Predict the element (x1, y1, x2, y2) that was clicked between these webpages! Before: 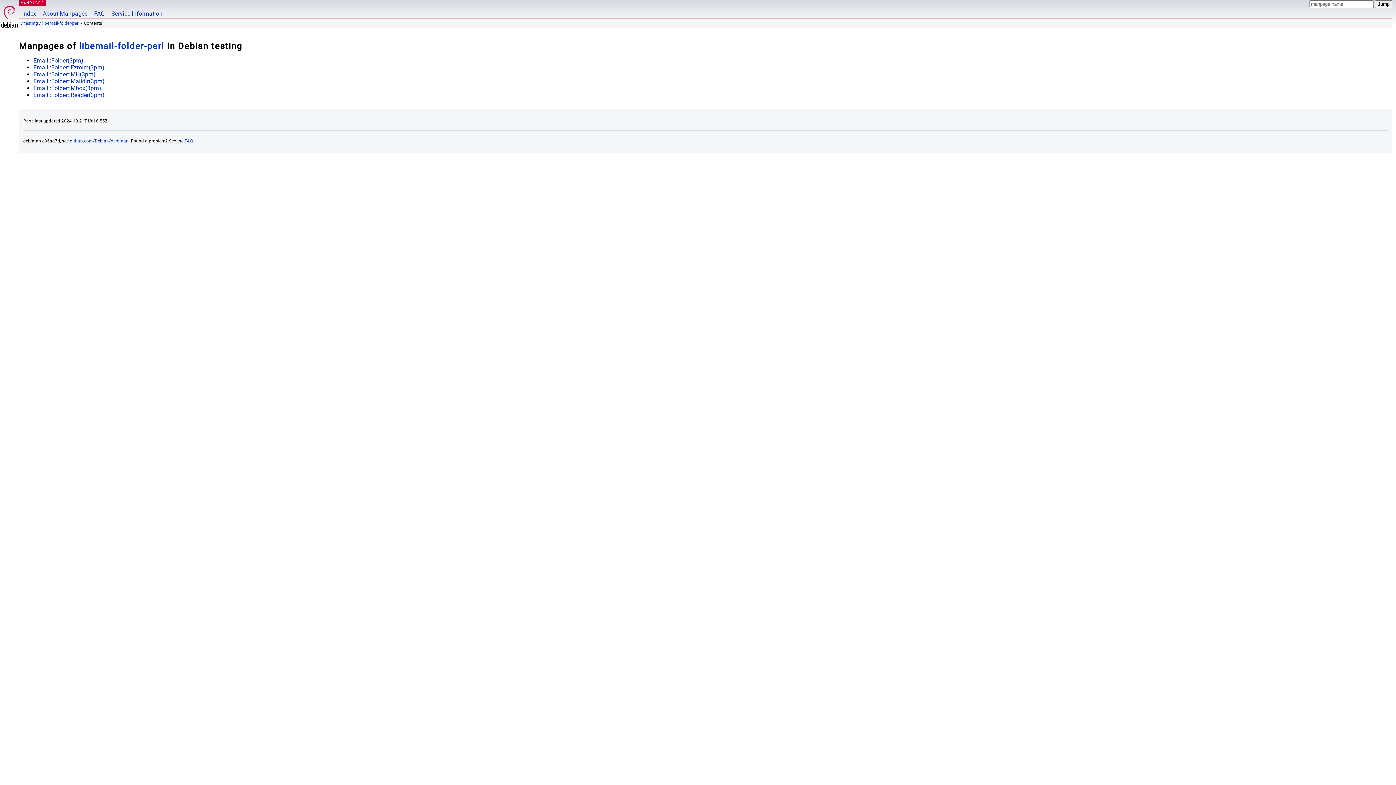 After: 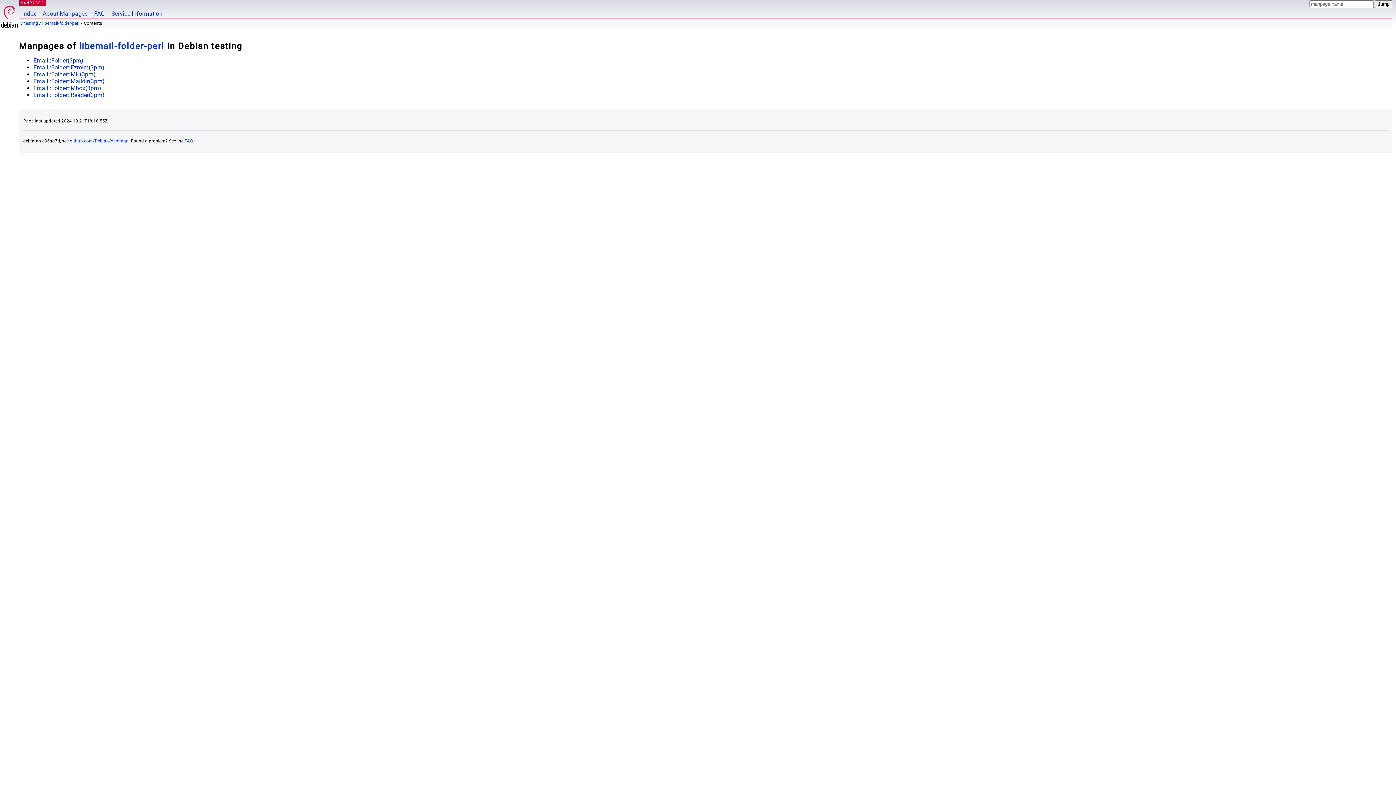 Action: label: libemail-folder-perl bbox: (42, 20, 79, 25)